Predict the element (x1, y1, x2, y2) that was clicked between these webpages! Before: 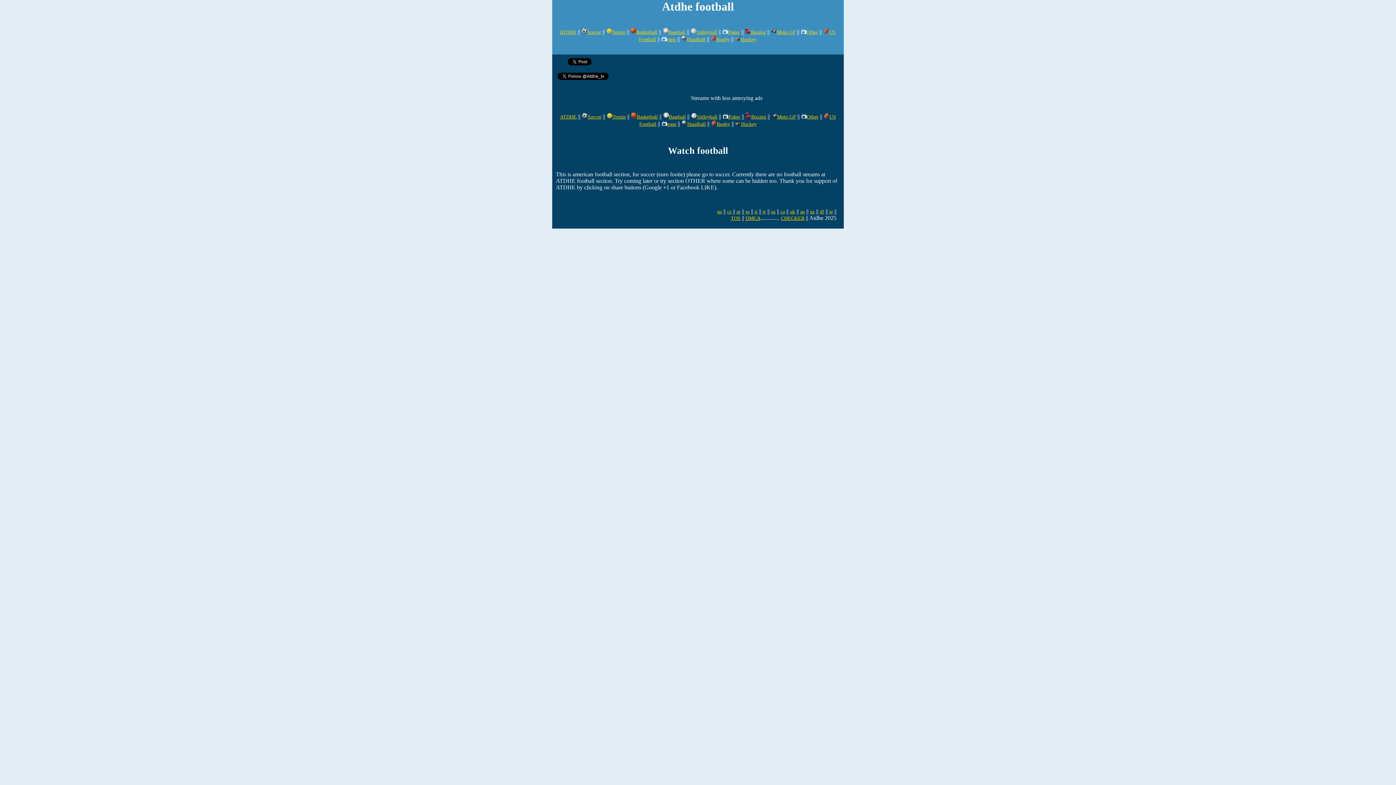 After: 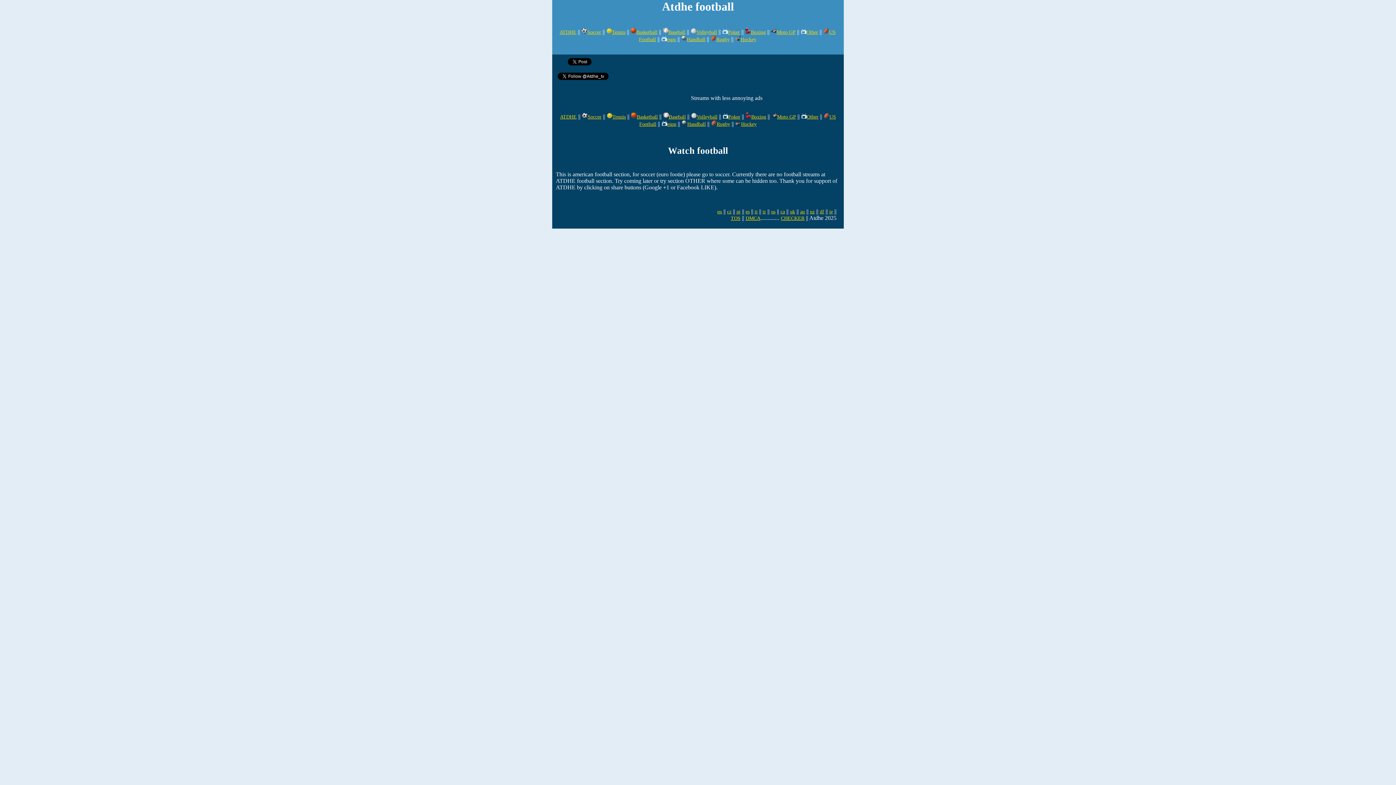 Action: bbox: (800, 29, 818, 34) label: Other